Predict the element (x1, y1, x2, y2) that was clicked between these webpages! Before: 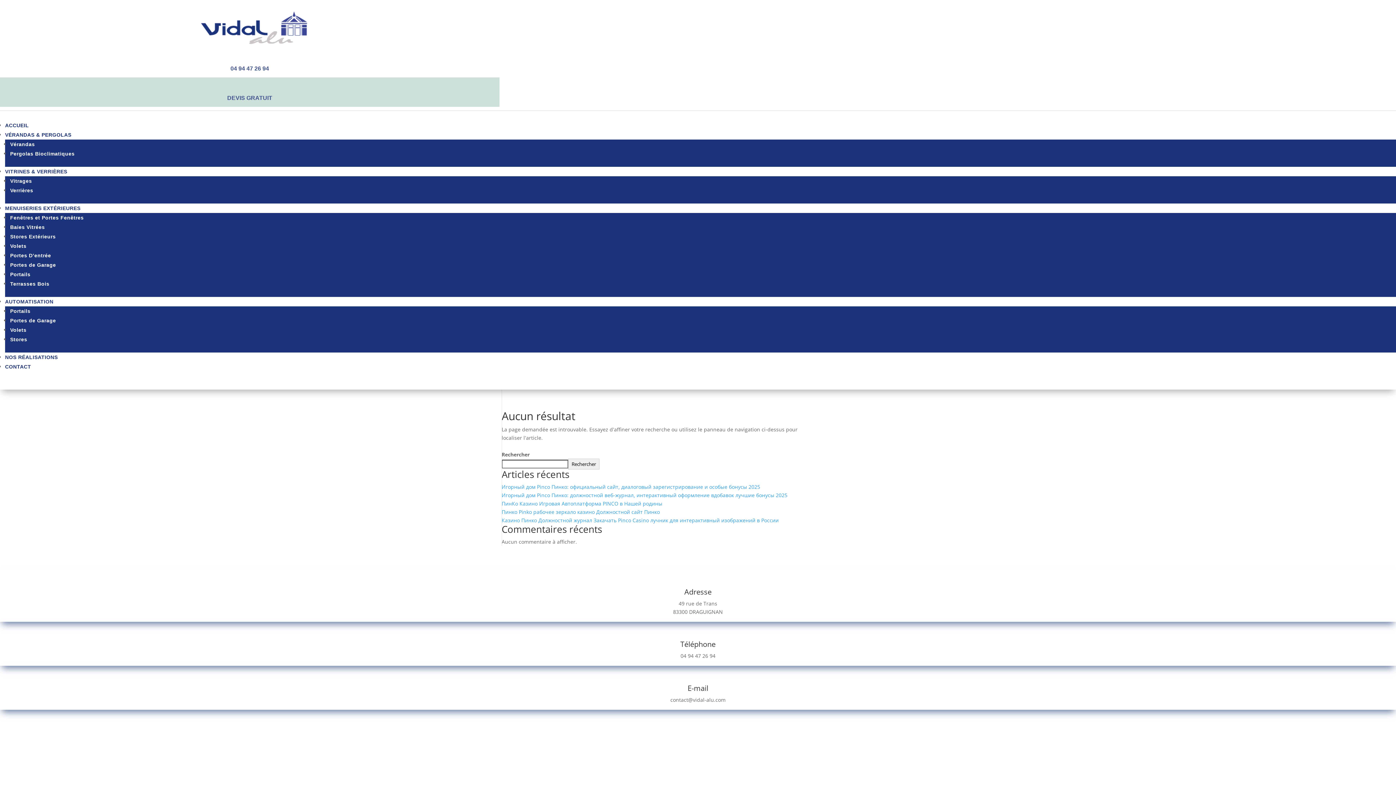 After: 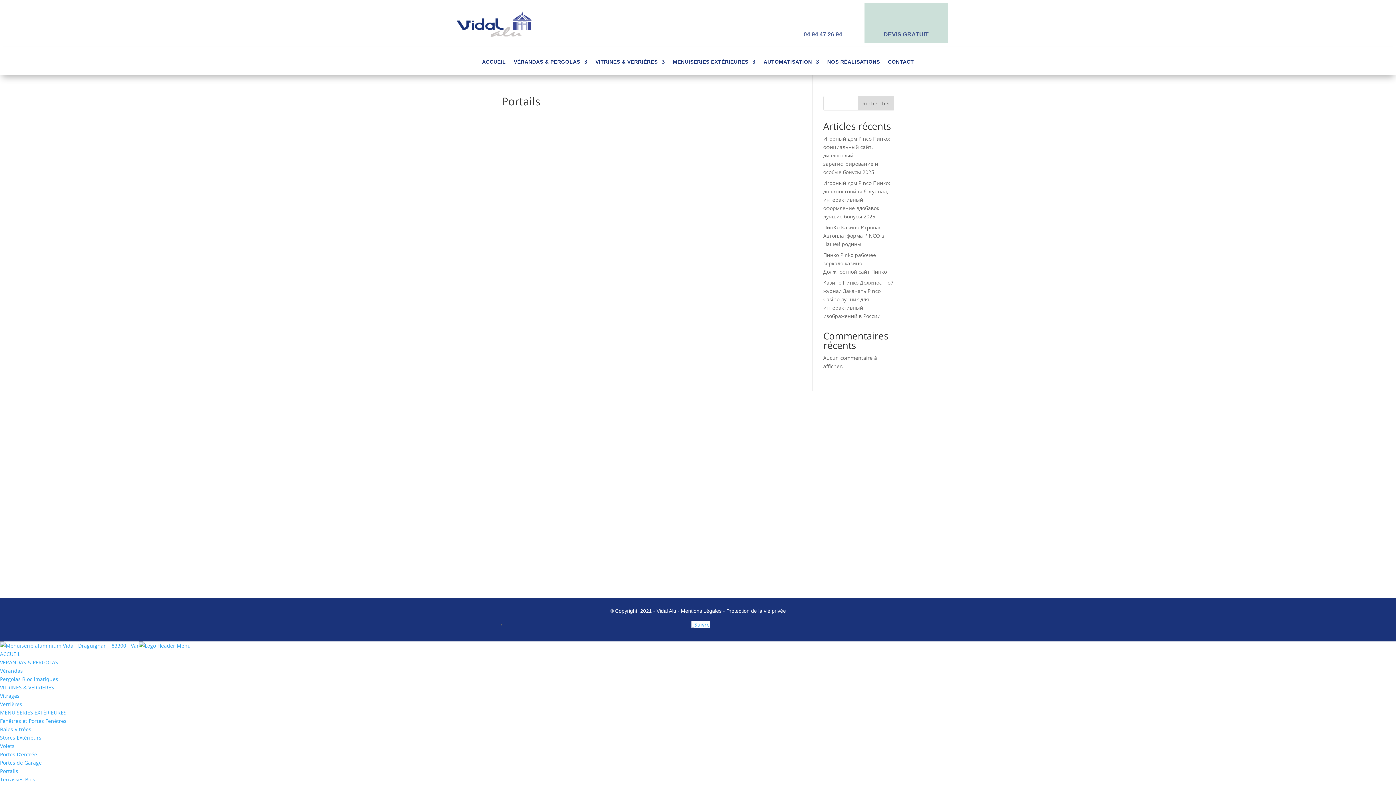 Action: bbox: (10, 308, 30, 314) label: Portails